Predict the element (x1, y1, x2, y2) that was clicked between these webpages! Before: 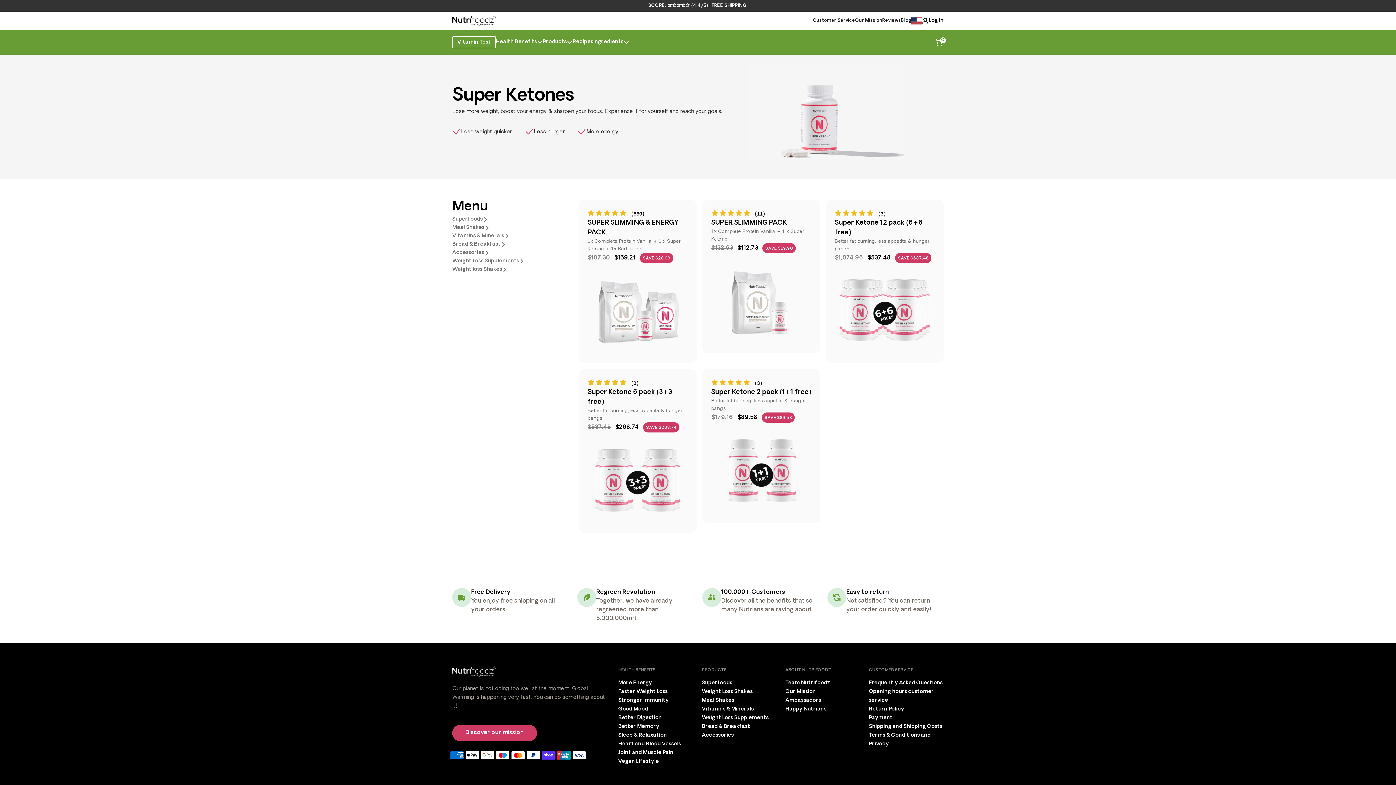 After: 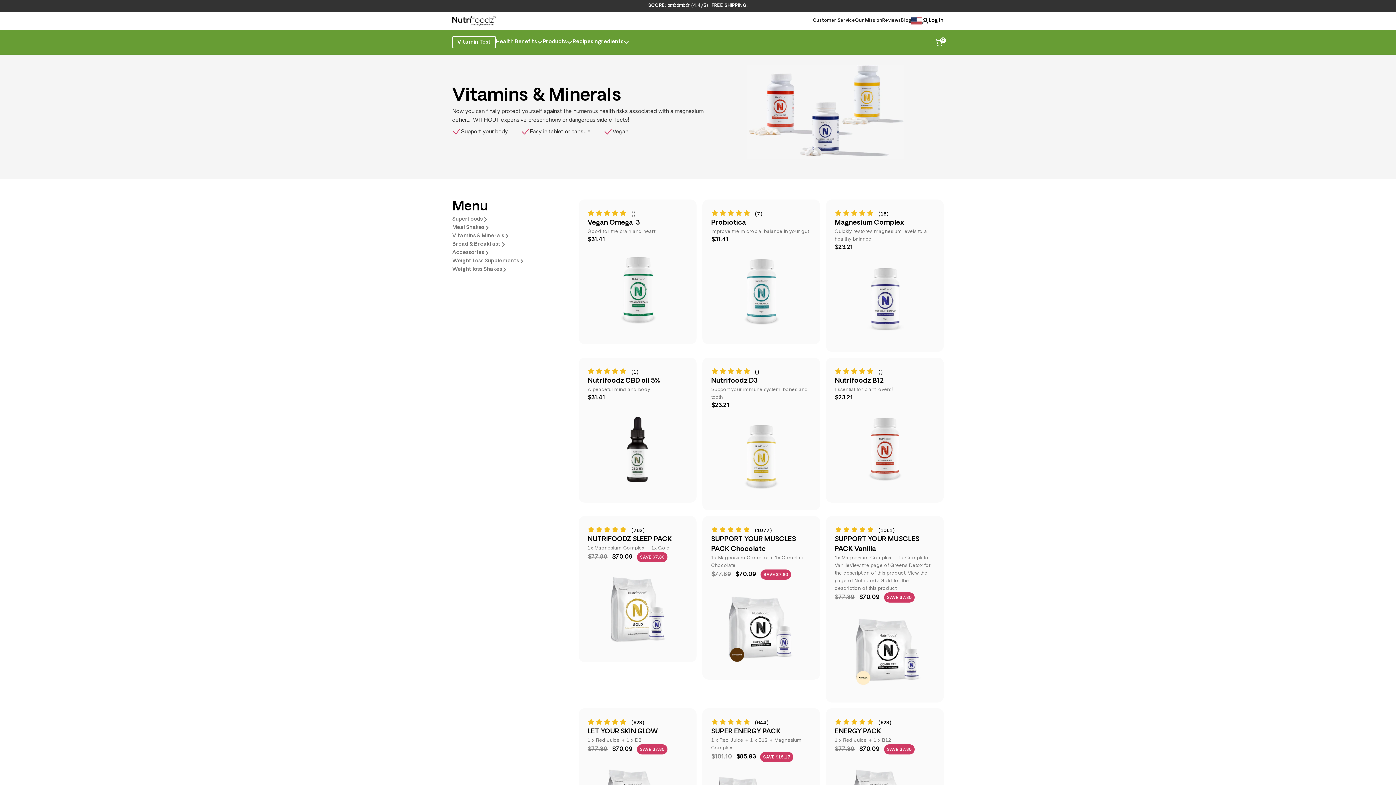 Action: bbox: (701, 705, 753, 714) label: Vitamins & Minerals